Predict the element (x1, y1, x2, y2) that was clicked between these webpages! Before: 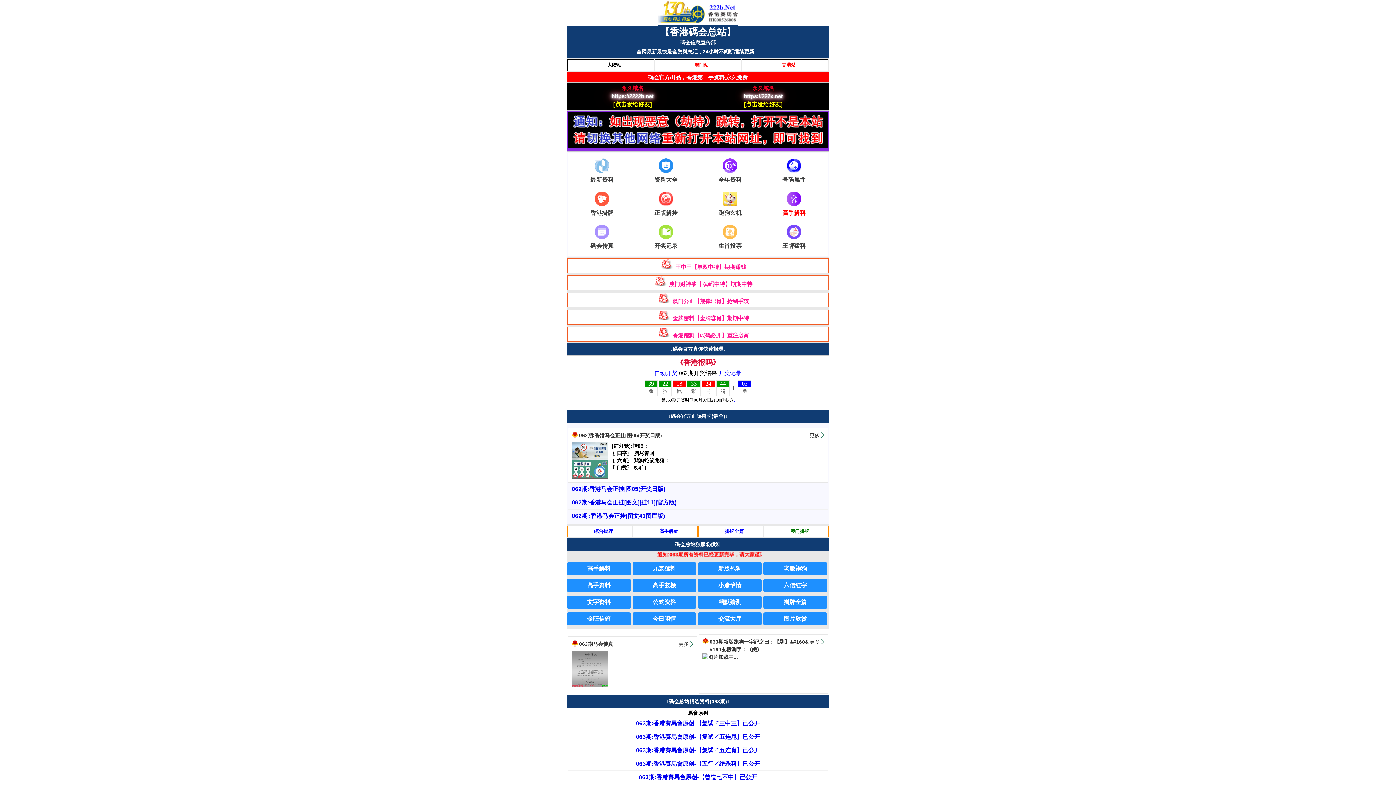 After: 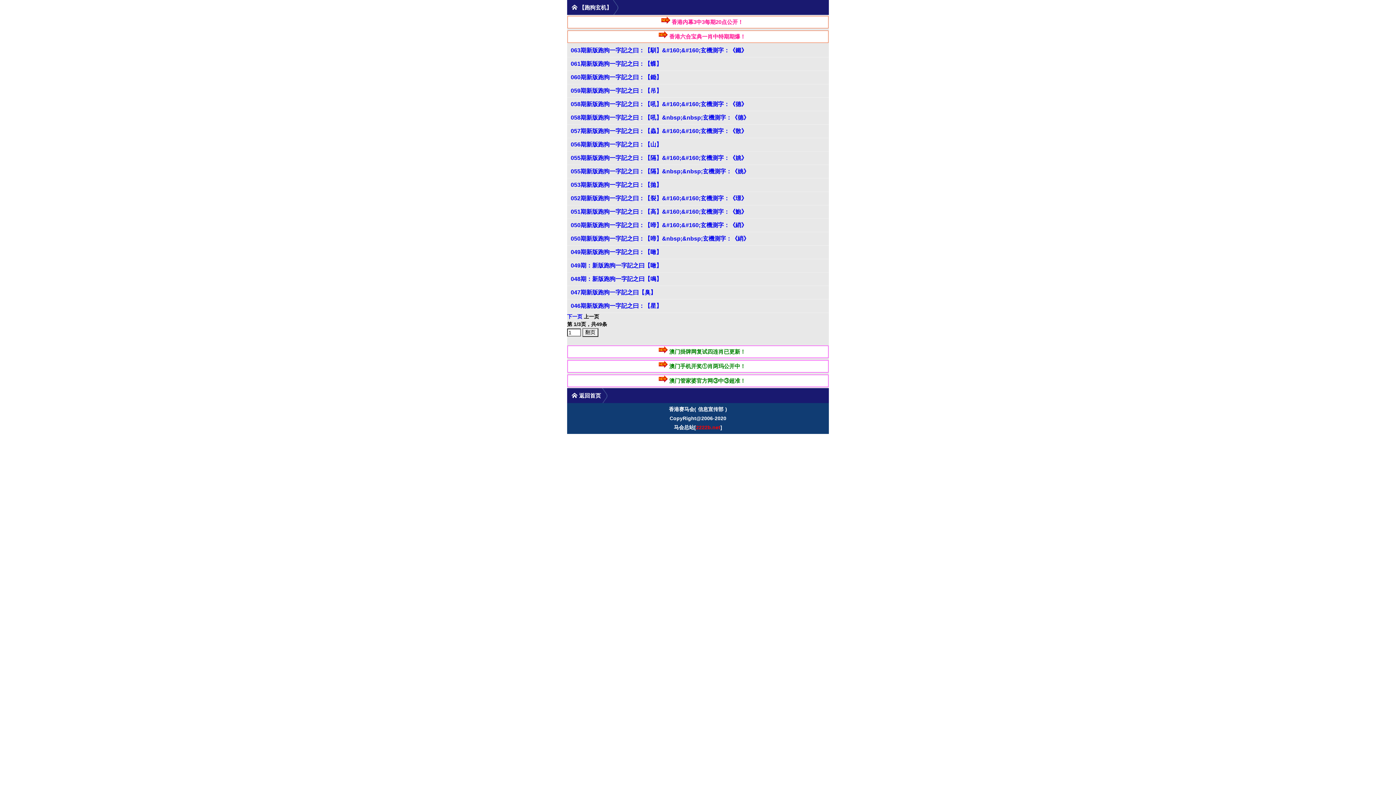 Action: label: 新版袍狗 bbox: (698, 562, 761, 575)